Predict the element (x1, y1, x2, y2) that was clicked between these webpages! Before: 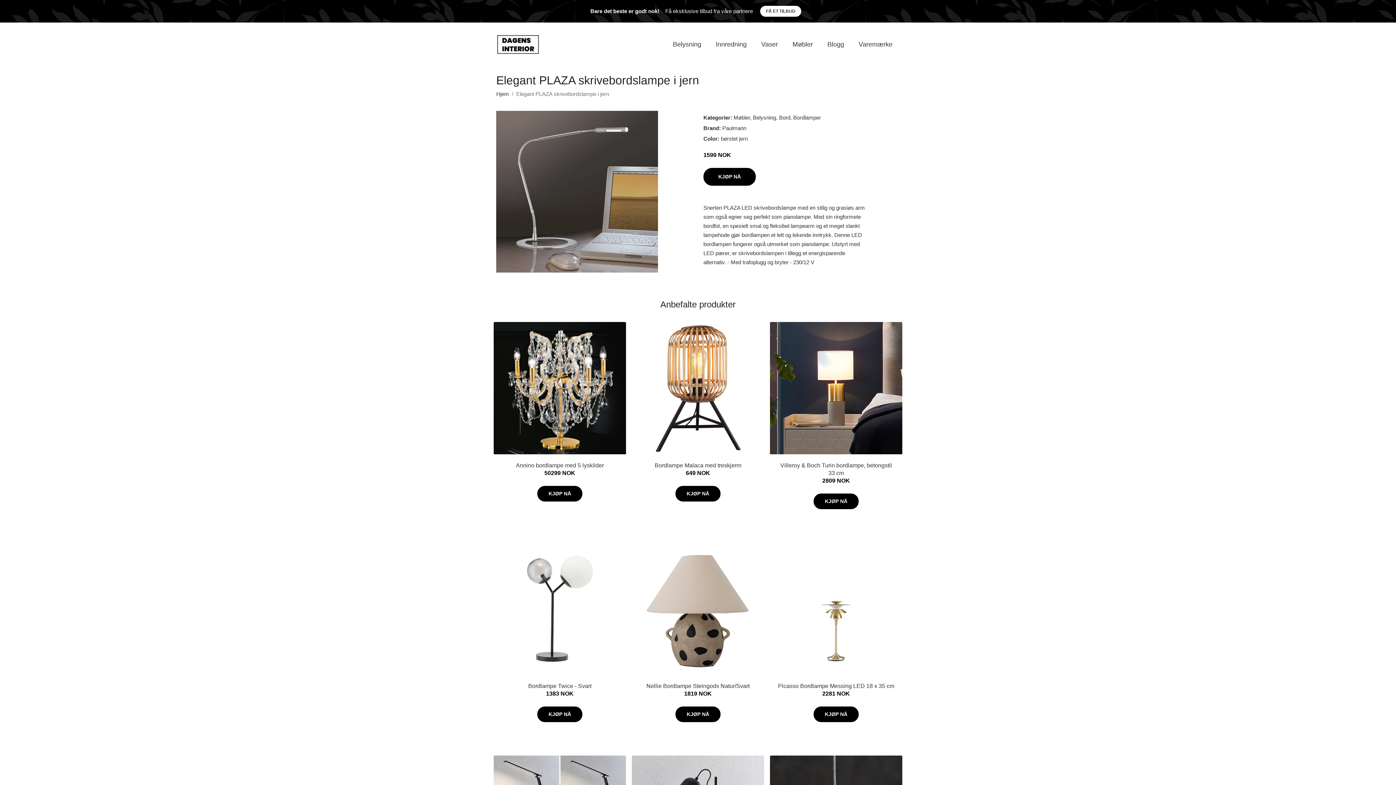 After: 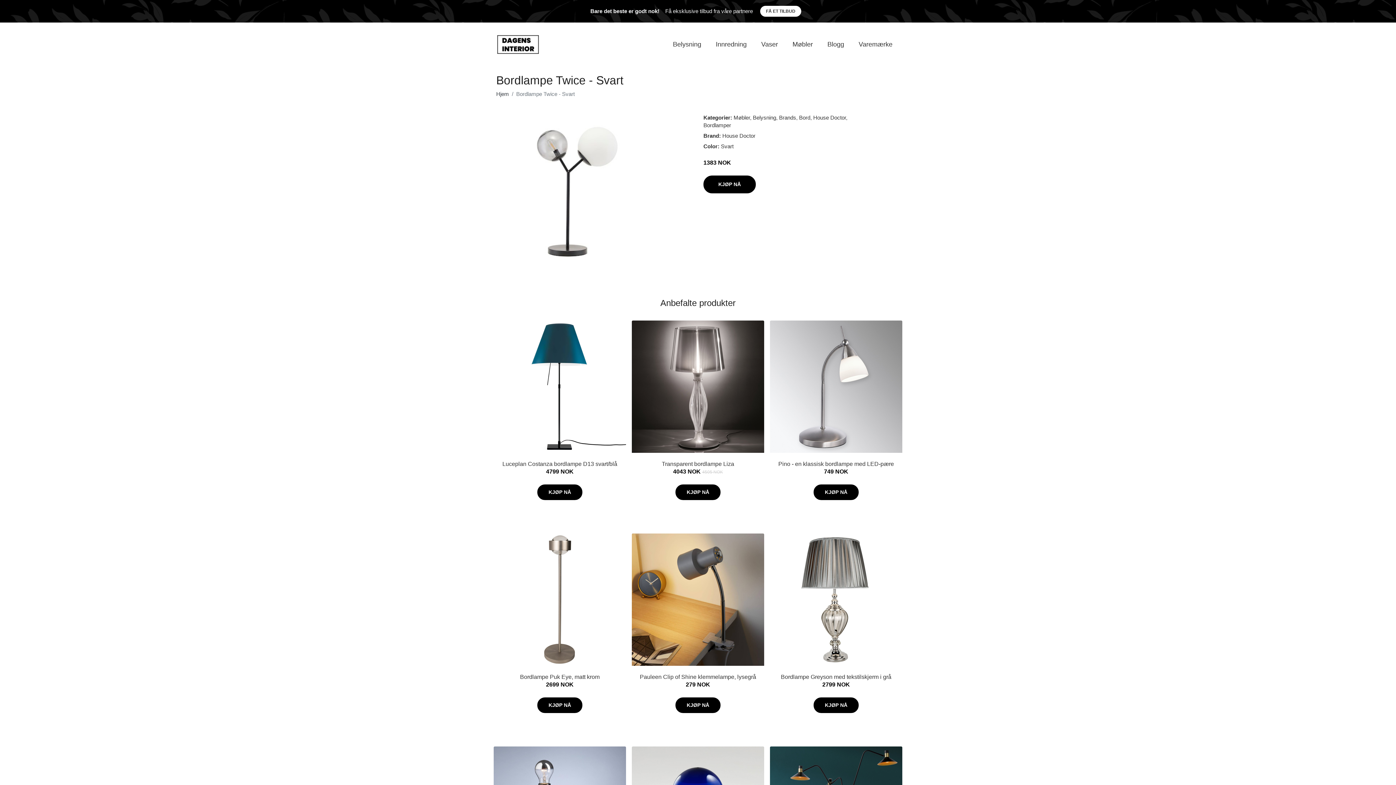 Action: bbox: (528, 683, 591, 689) label: Bordlampe Twice - Svart